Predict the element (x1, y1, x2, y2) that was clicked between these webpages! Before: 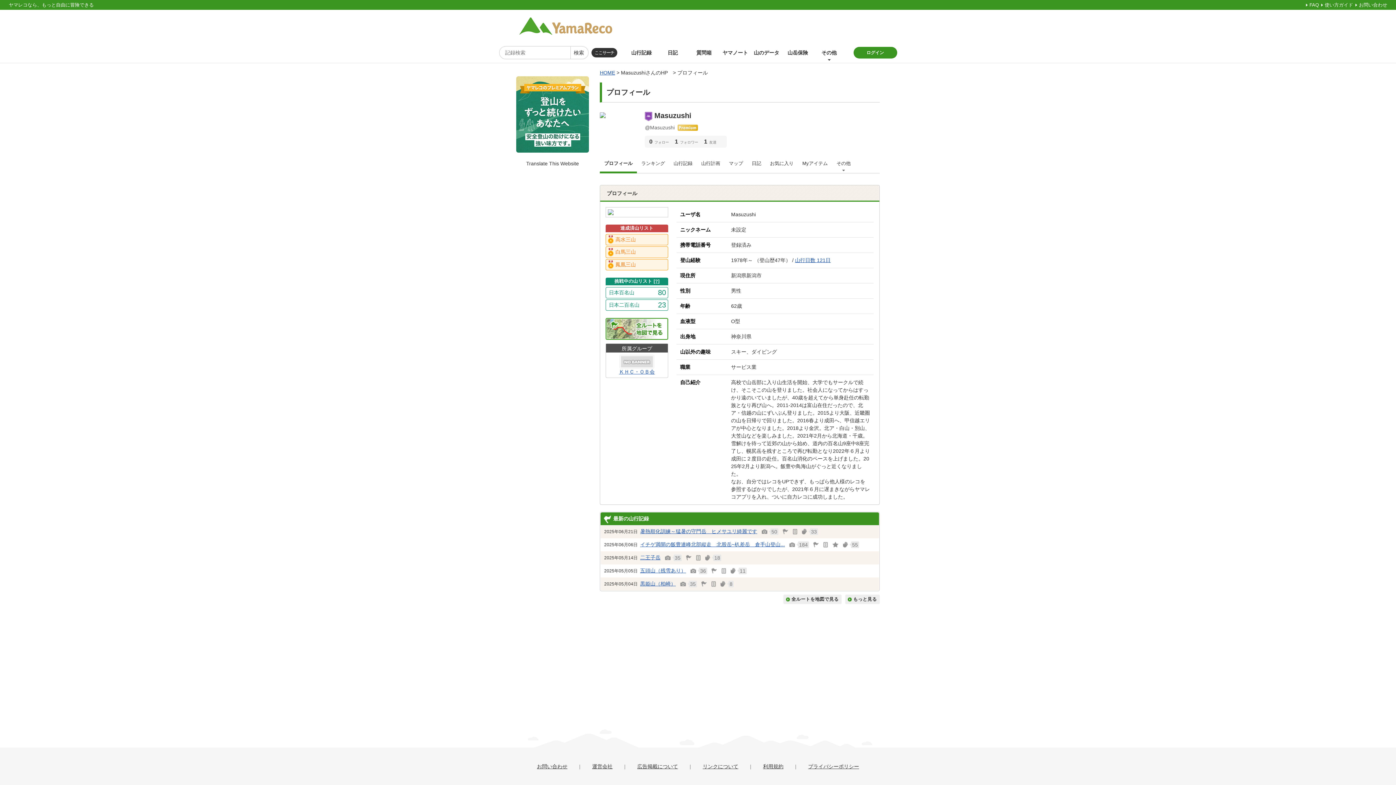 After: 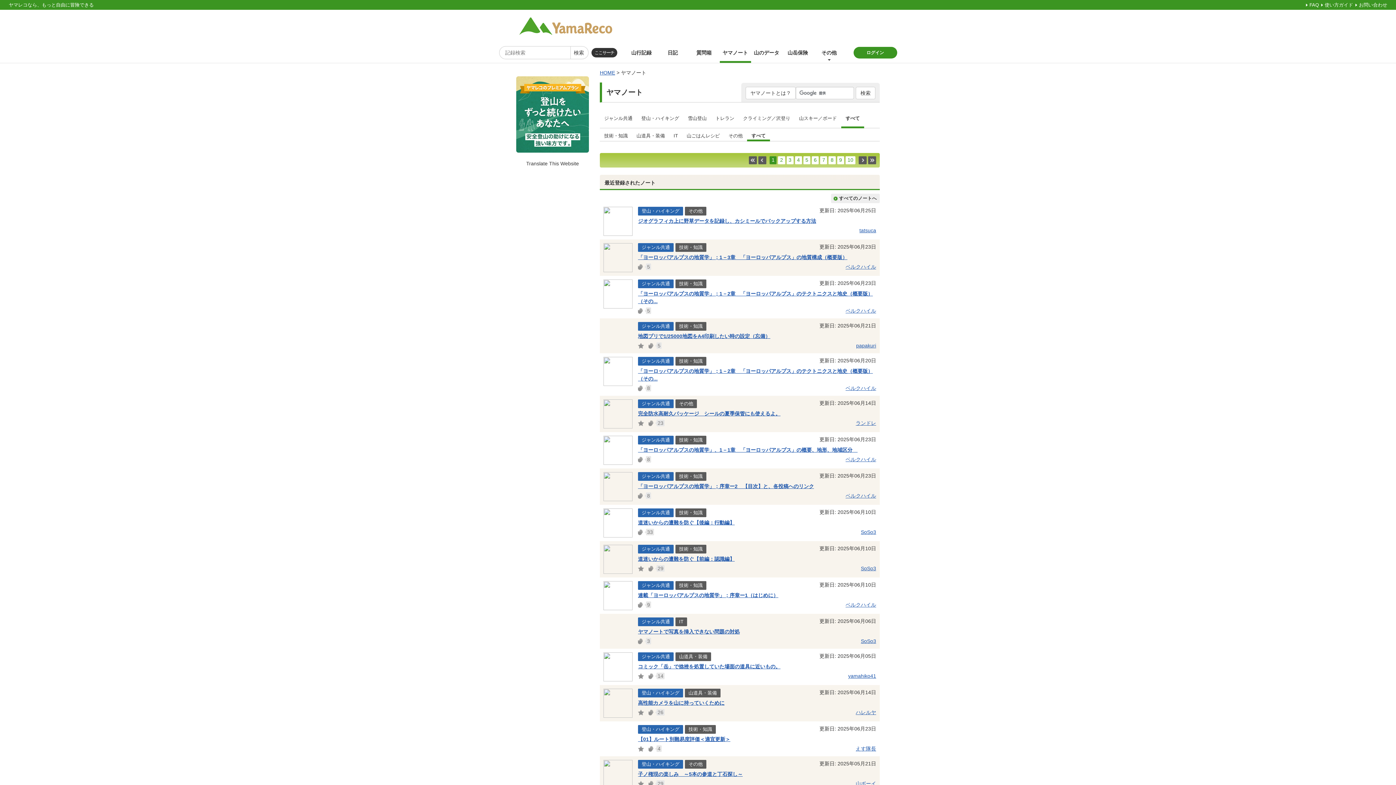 Action: bbox: (719, 42, 751, 62) label: ヤマノート